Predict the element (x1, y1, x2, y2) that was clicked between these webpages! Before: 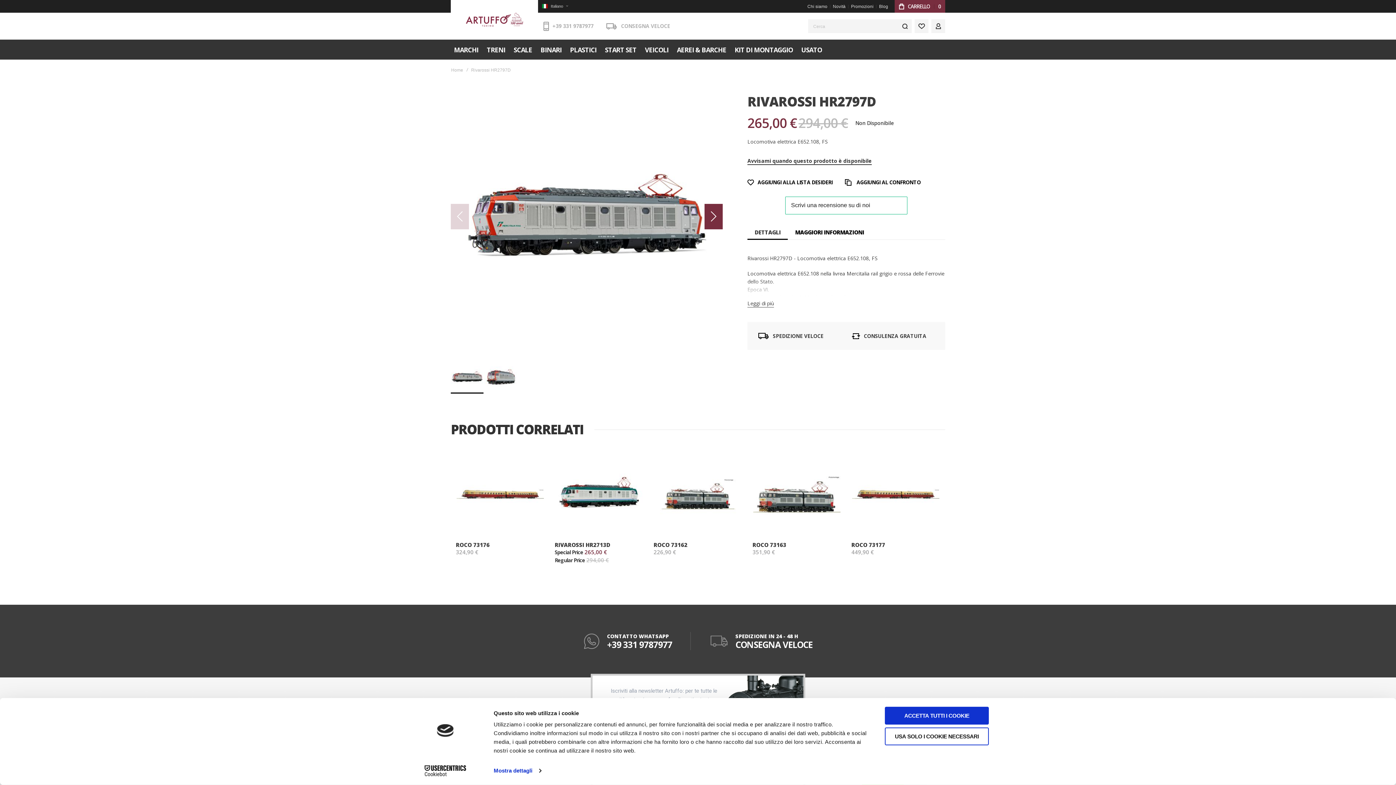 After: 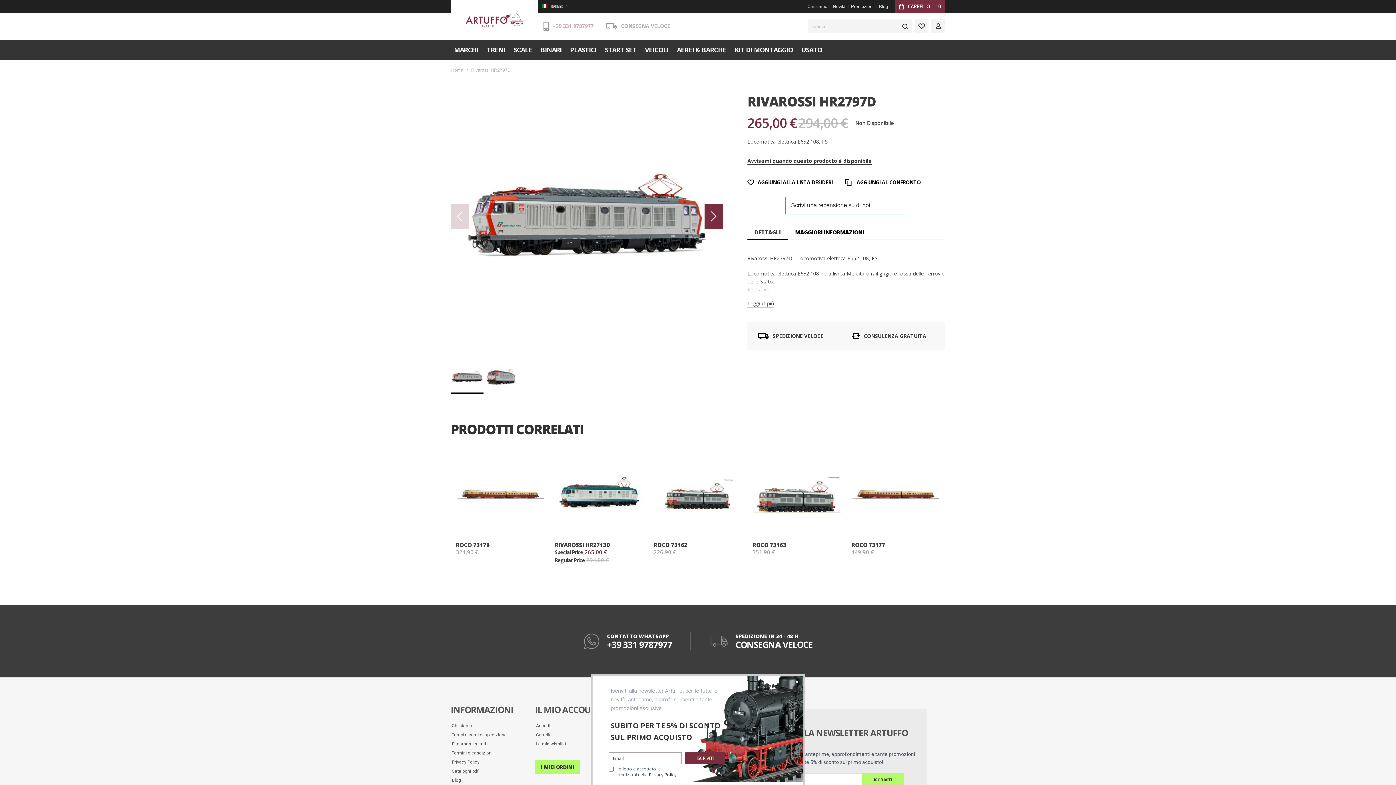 Action: bbox: (552, 22, 593, 29) label: +39 331 9787977